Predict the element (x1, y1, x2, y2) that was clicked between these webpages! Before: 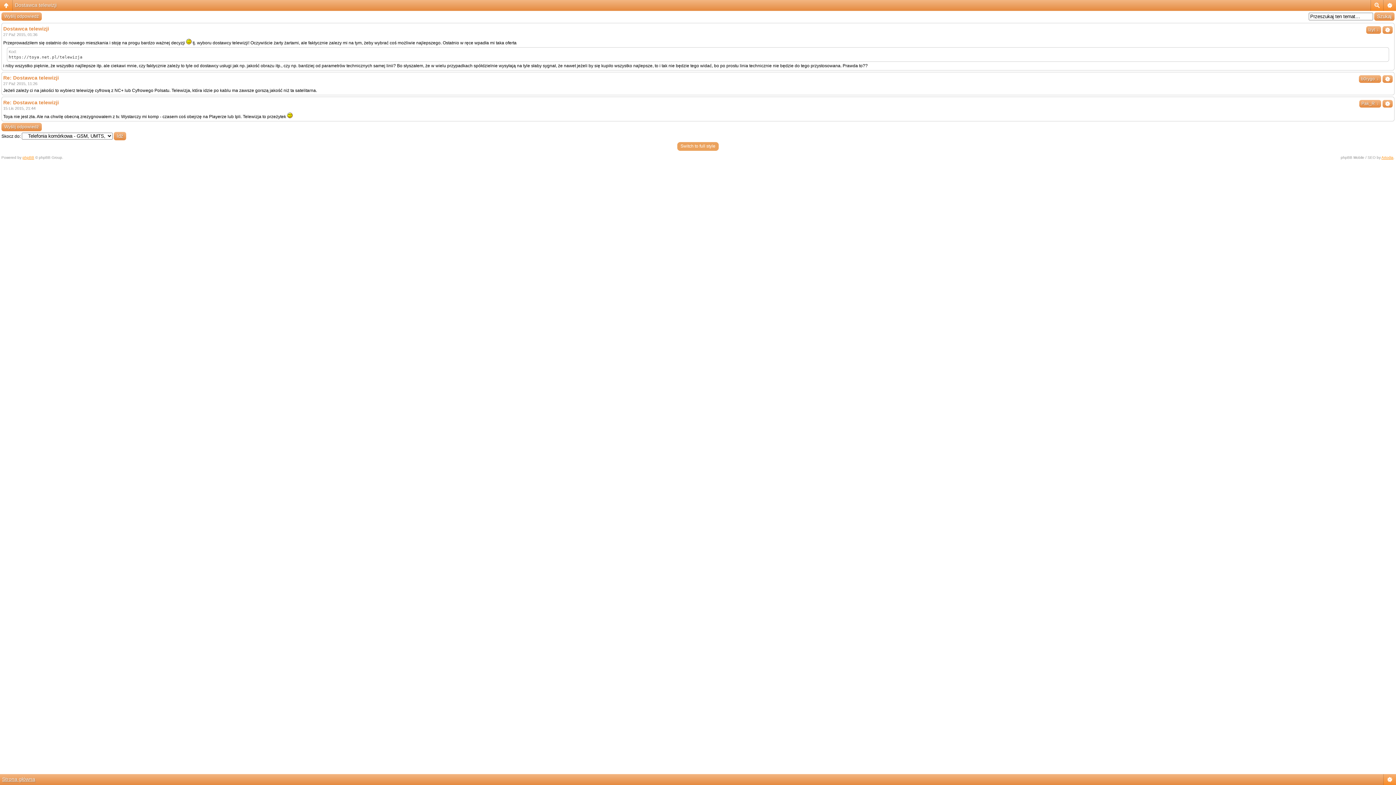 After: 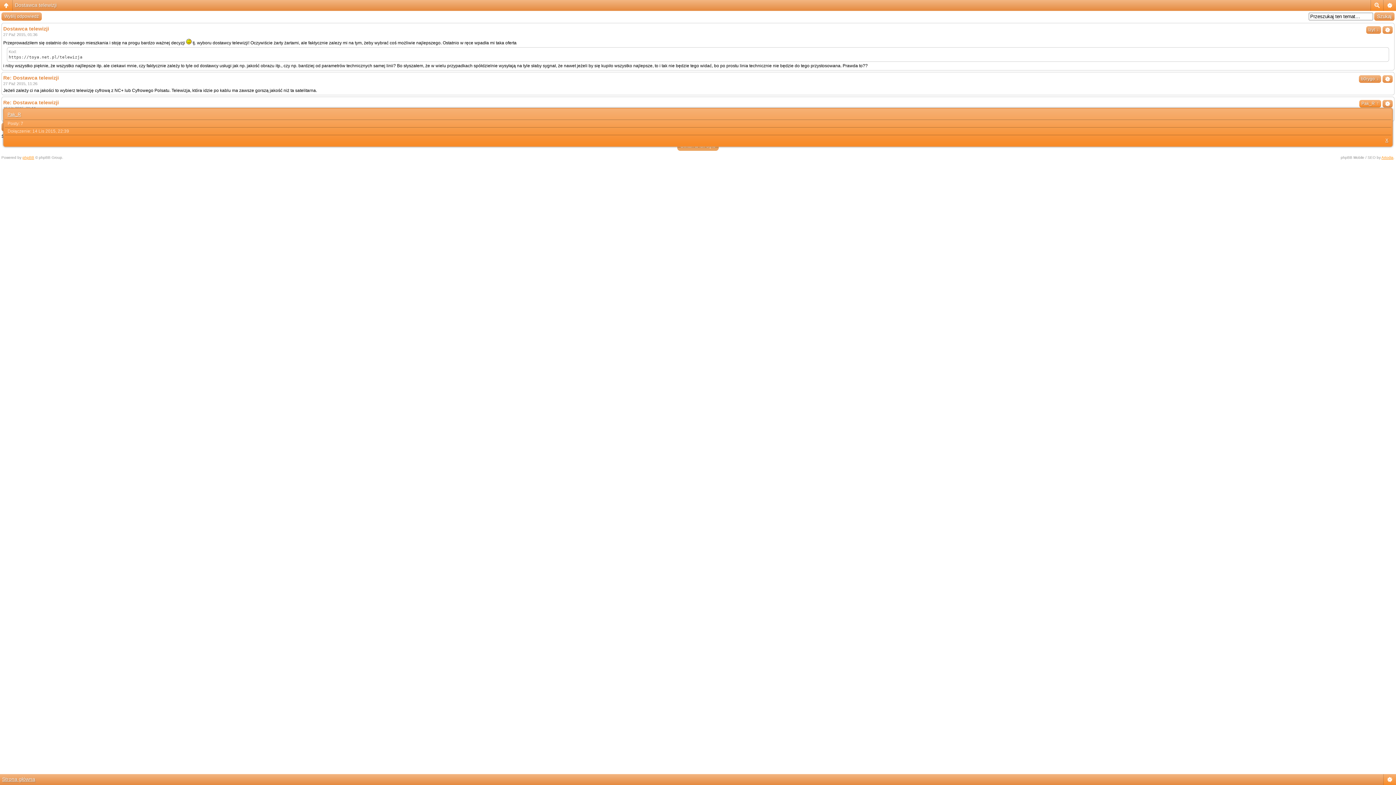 Action: bbox: (1361, 101, 1379, 106) label: Pak_R↓